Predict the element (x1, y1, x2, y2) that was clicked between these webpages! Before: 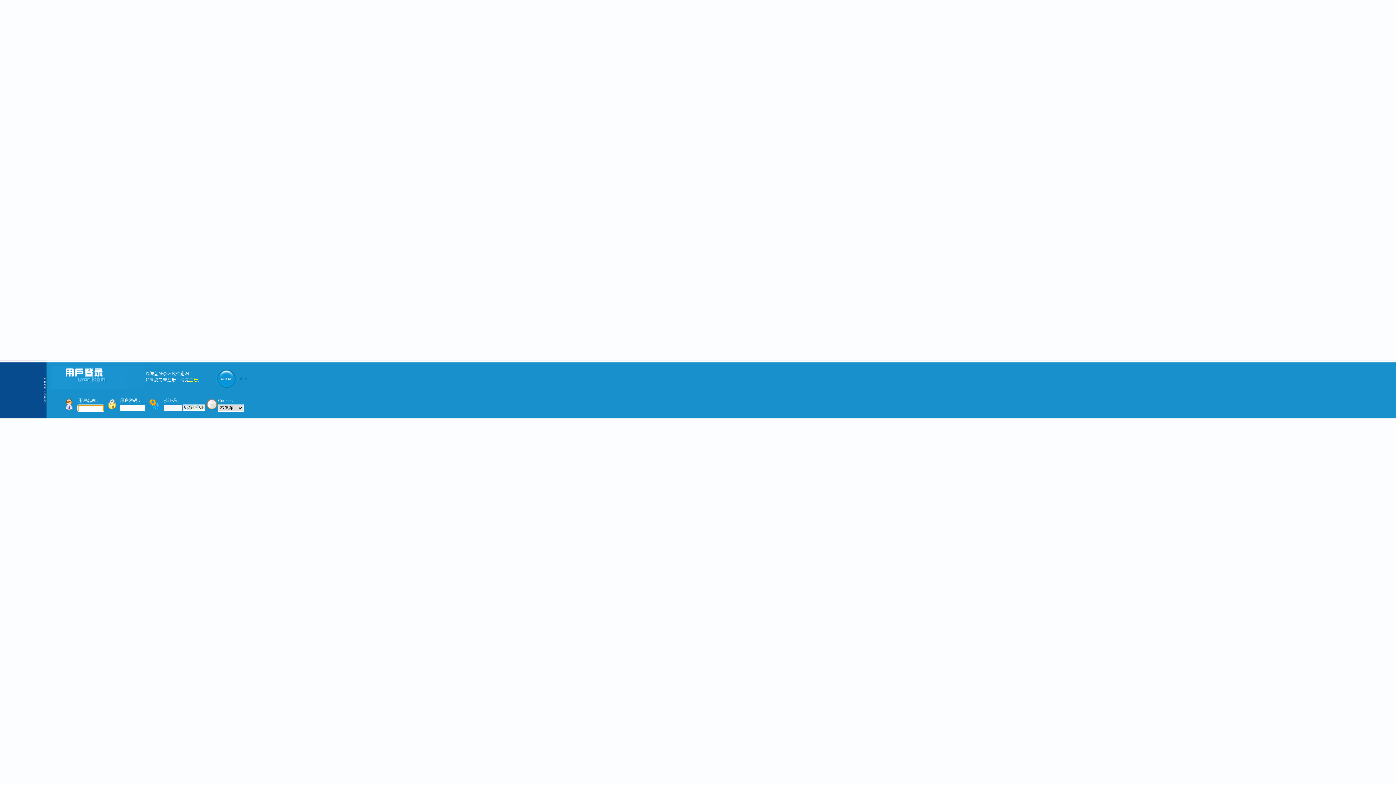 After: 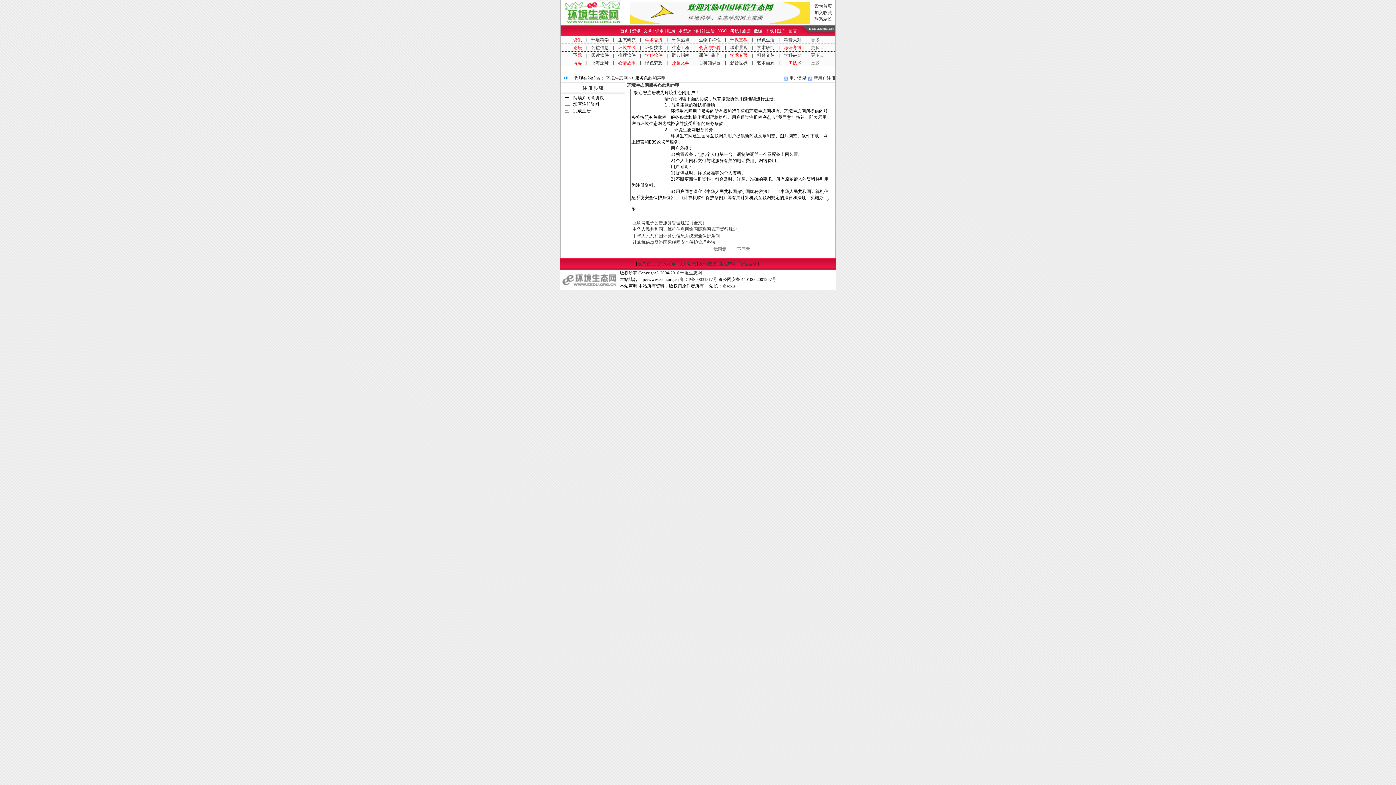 Action: bbox: (189, 377, 197, 382) label: 注册